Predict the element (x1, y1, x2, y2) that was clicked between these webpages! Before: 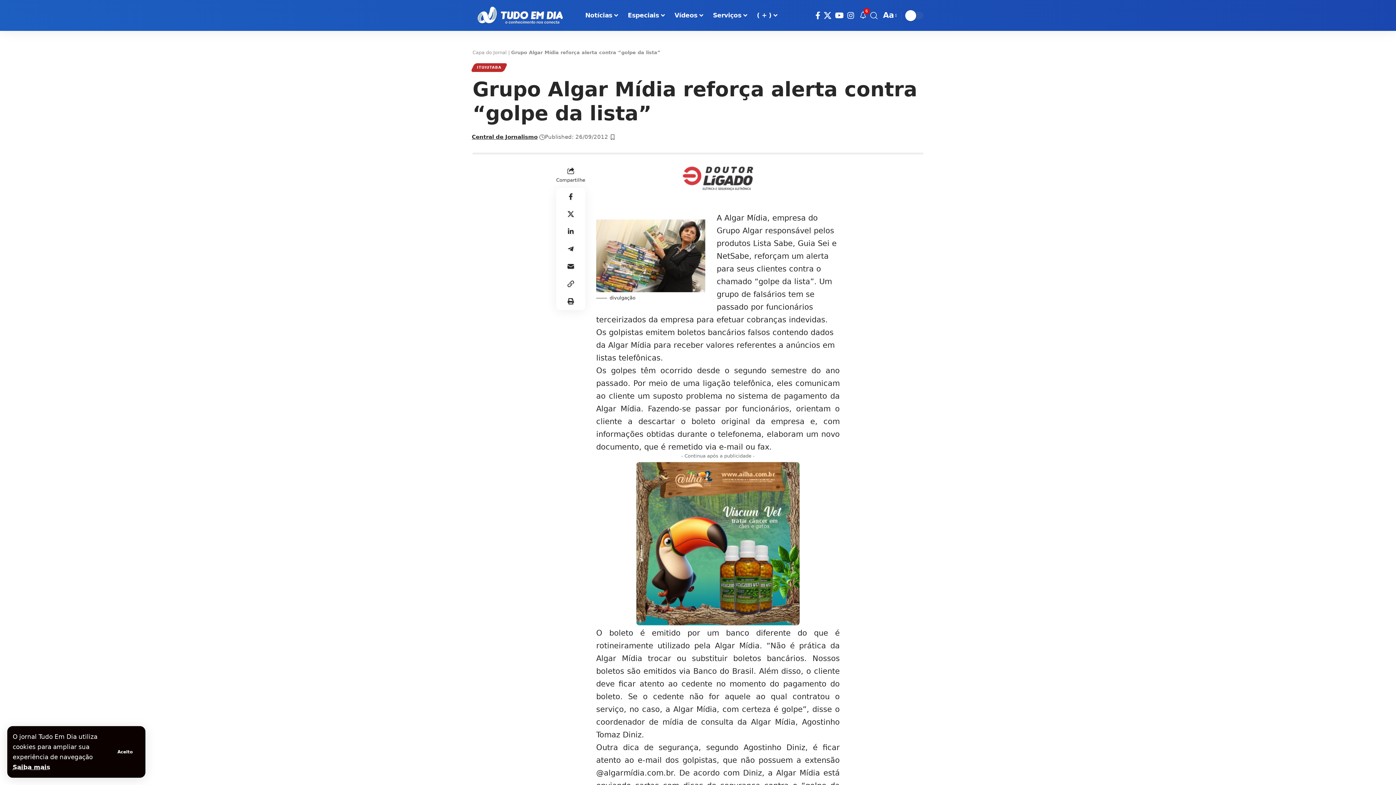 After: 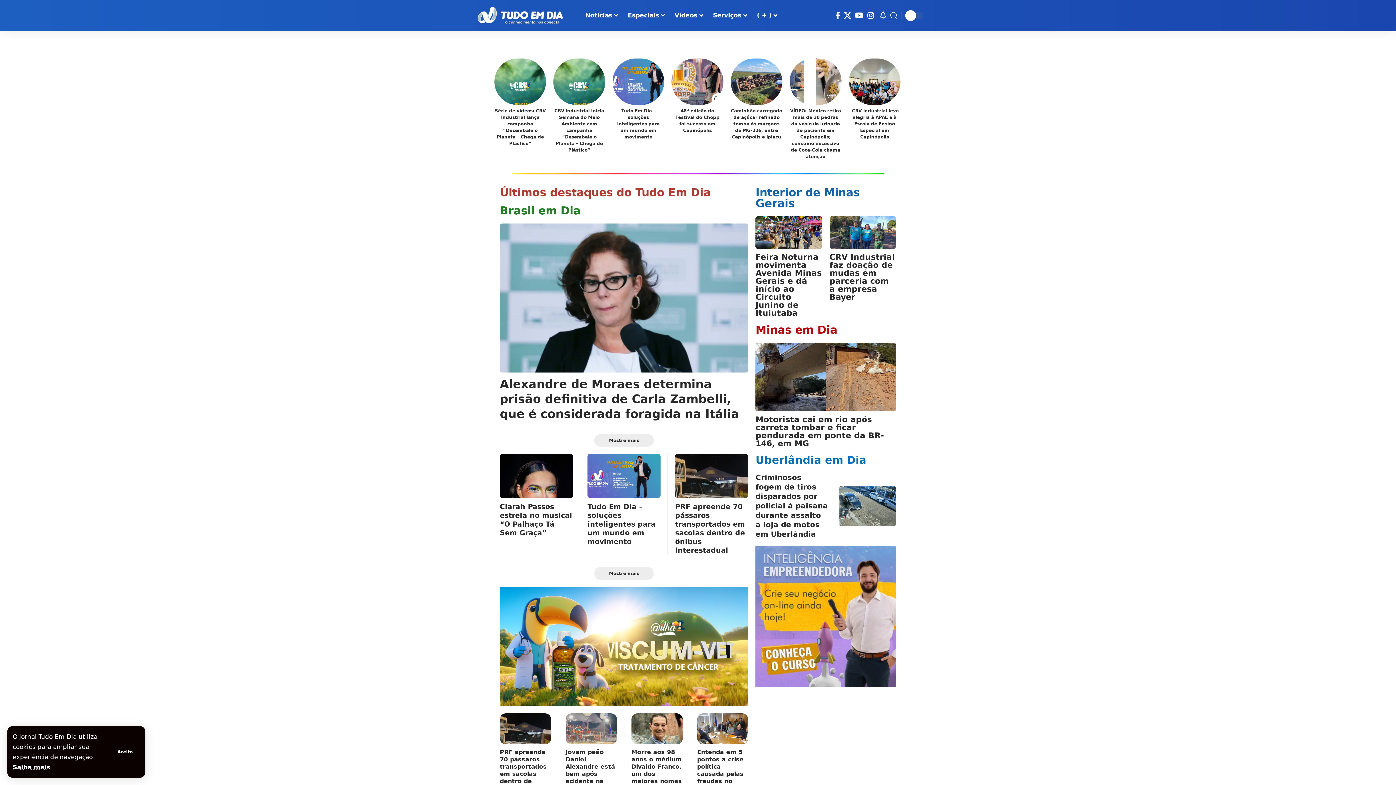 Action: label: Brasil bbox: (732, 667, 753, 676)